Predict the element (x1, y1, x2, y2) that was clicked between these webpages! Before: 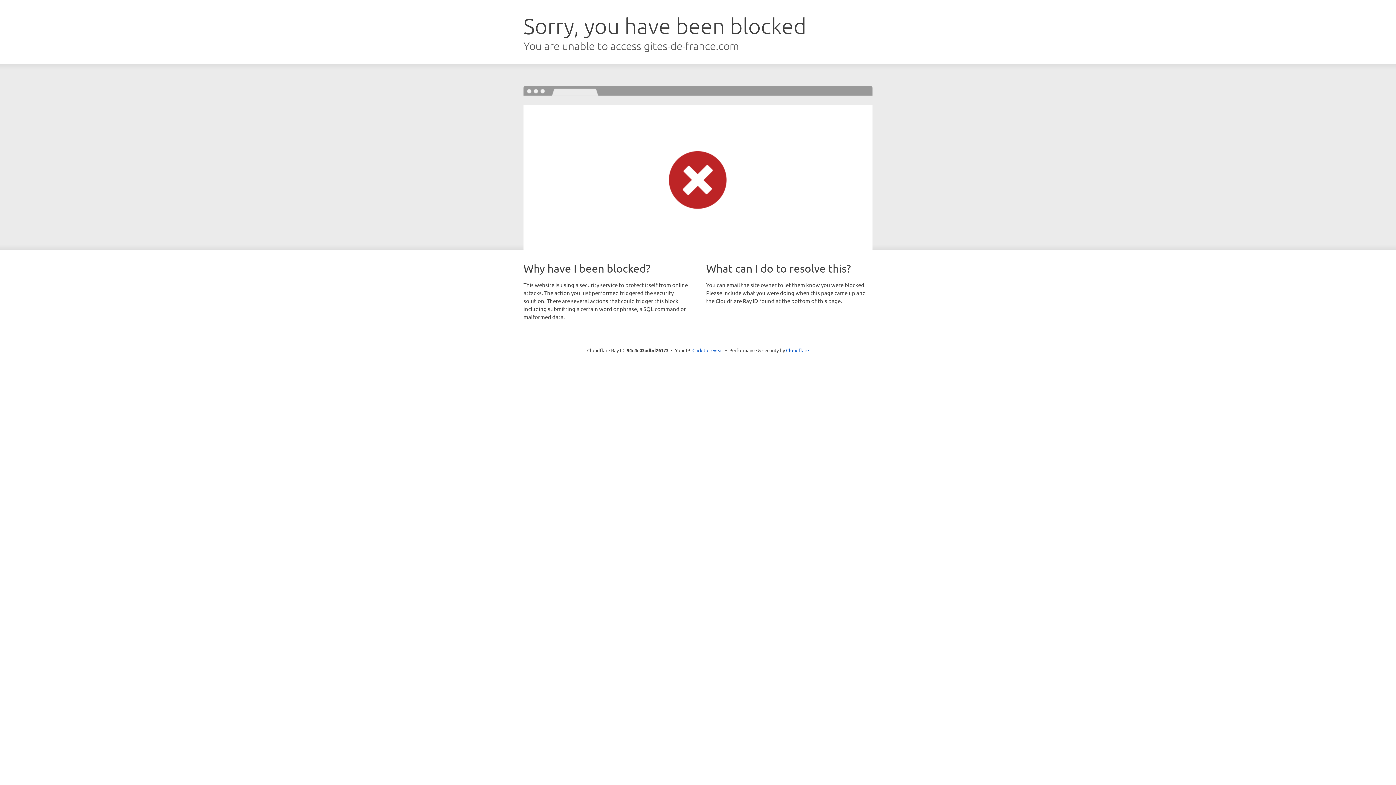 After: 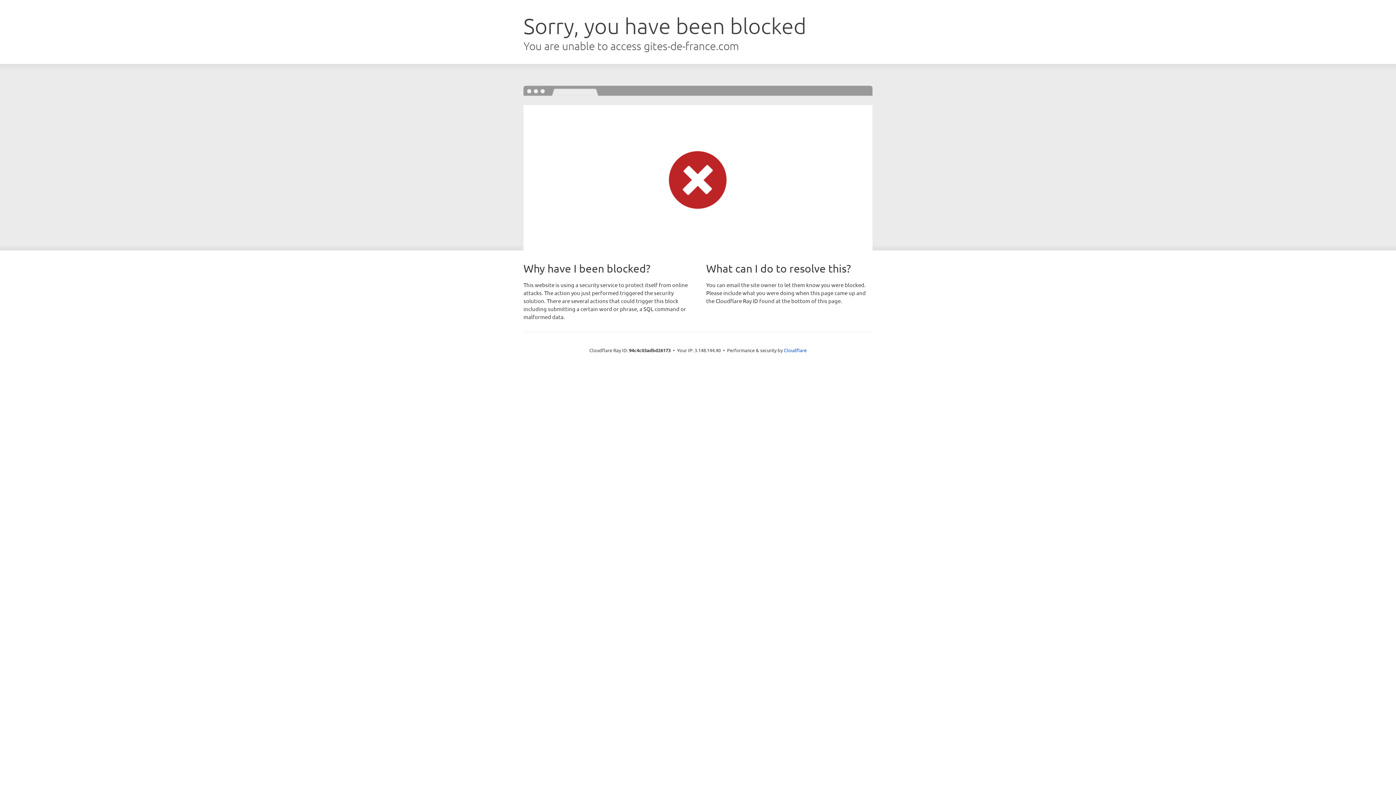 Action: label: Click to reveal bbox: (692, 346, 723, 353)